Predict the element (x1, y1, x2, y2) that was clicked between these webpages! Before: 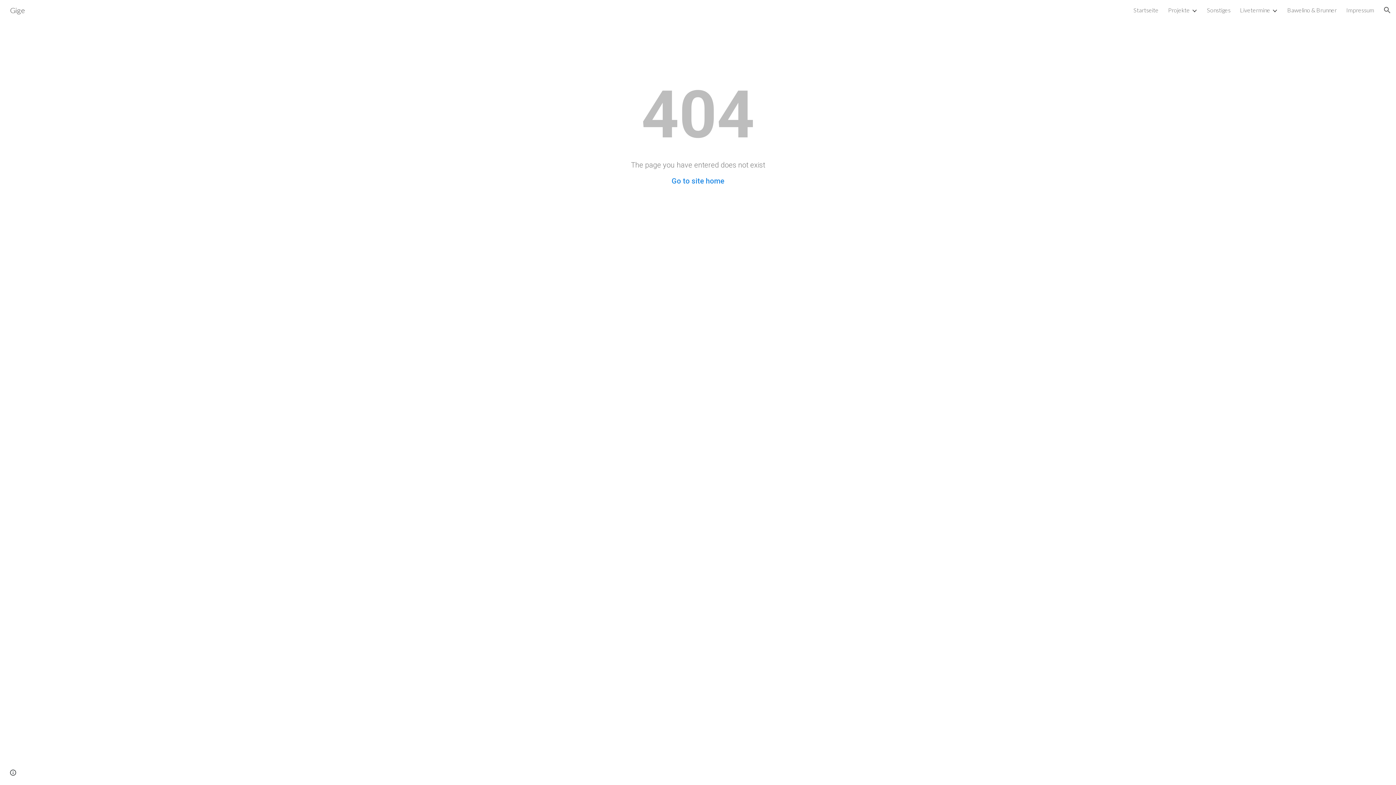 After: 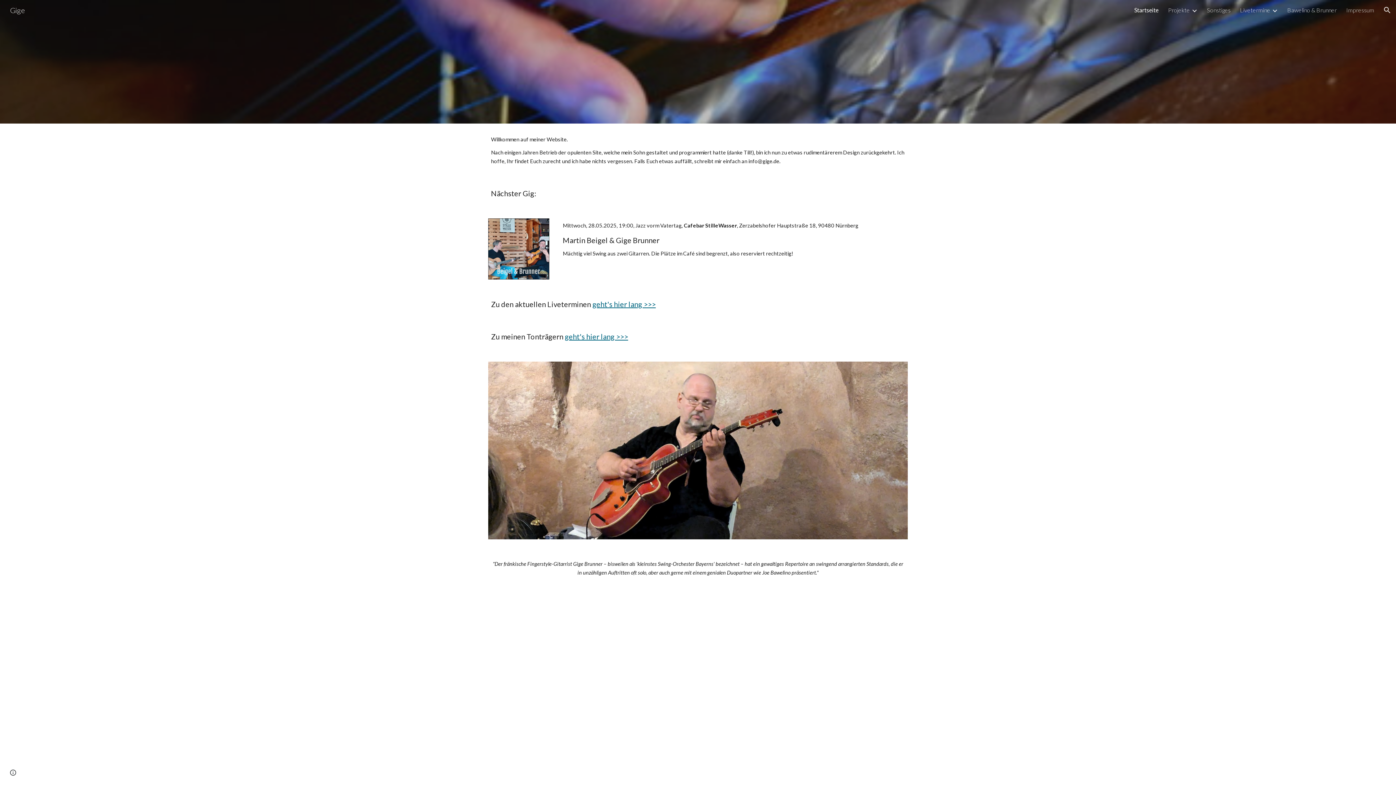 Action: label: Go to site home bbox: (671, 176, 724, 185)